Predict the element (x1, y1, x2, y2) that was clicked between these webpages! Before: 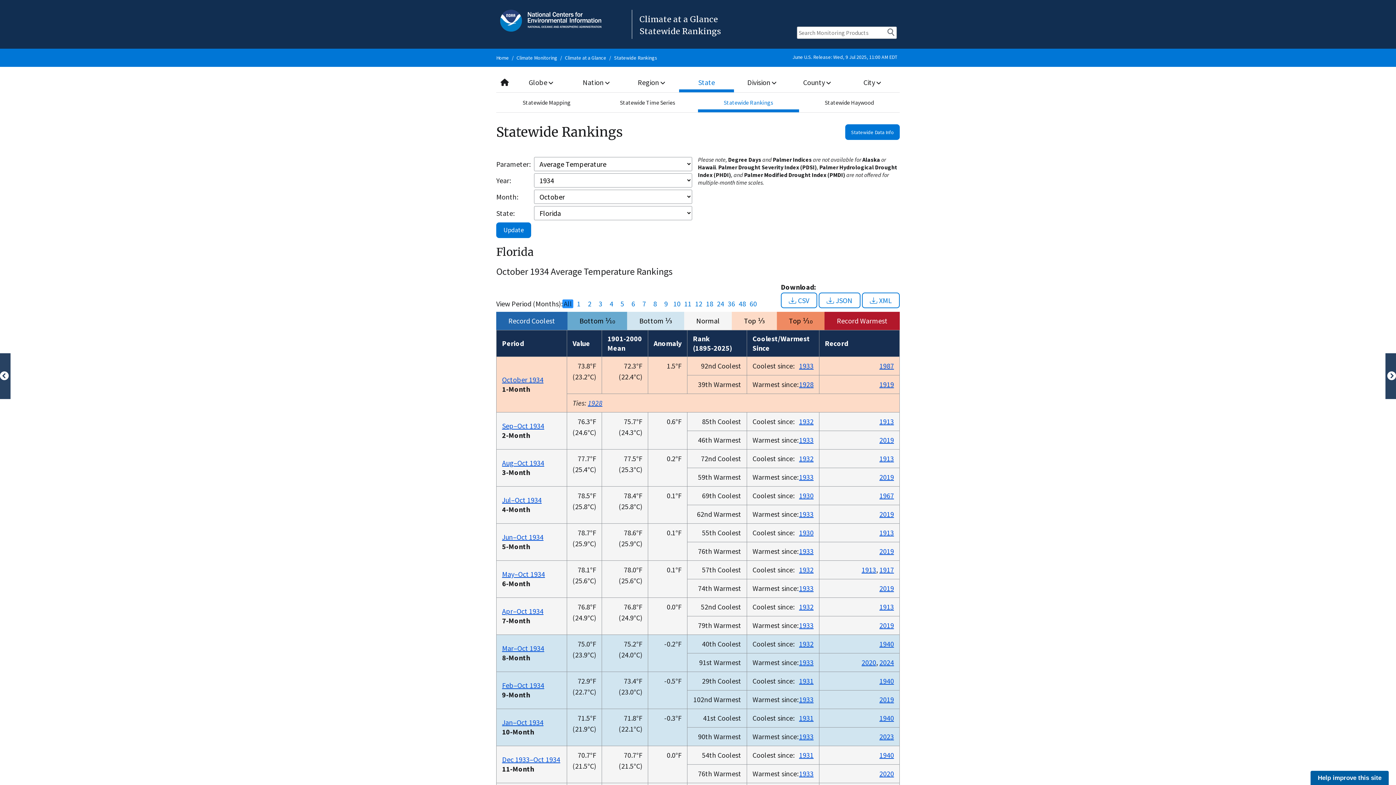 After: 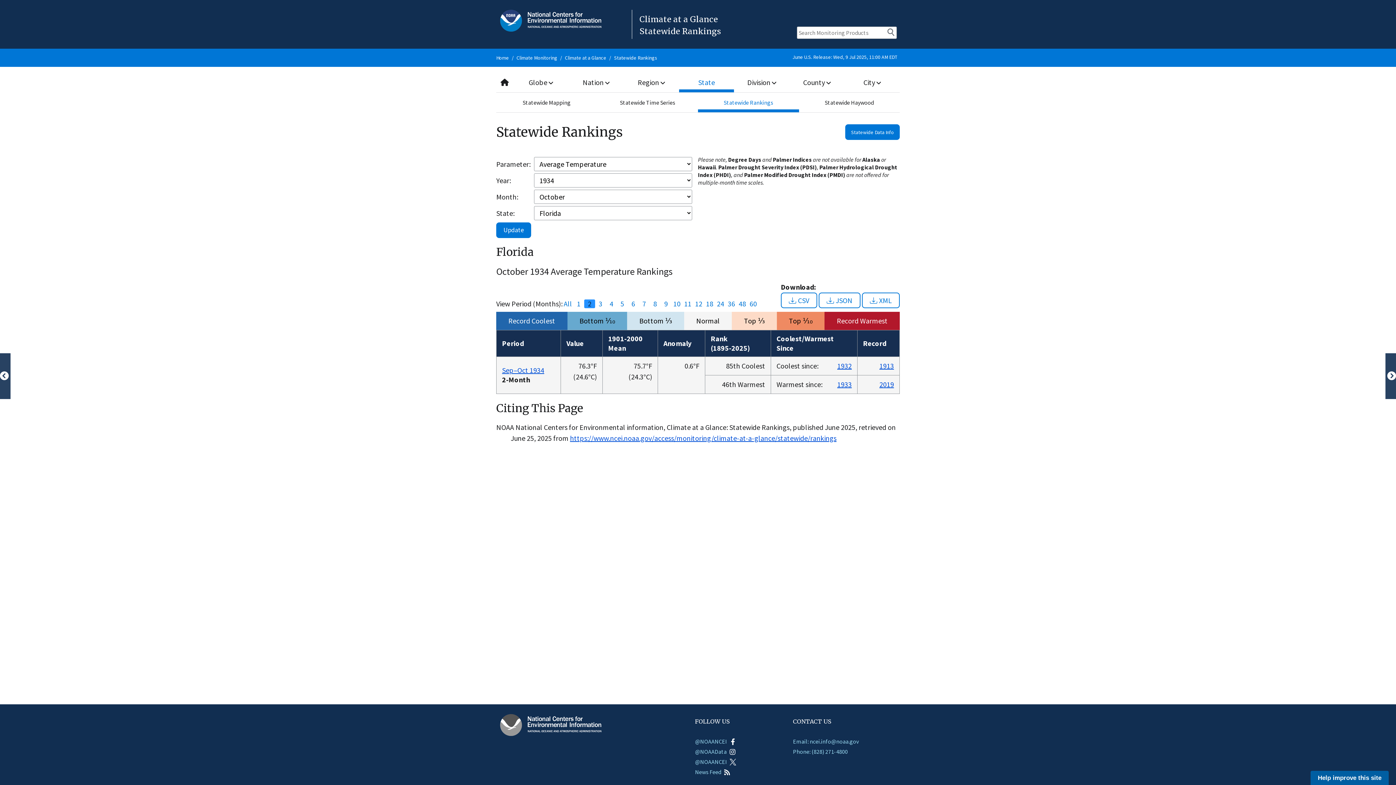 Action: label: 2 bbox: (584, 299, 595, 308)